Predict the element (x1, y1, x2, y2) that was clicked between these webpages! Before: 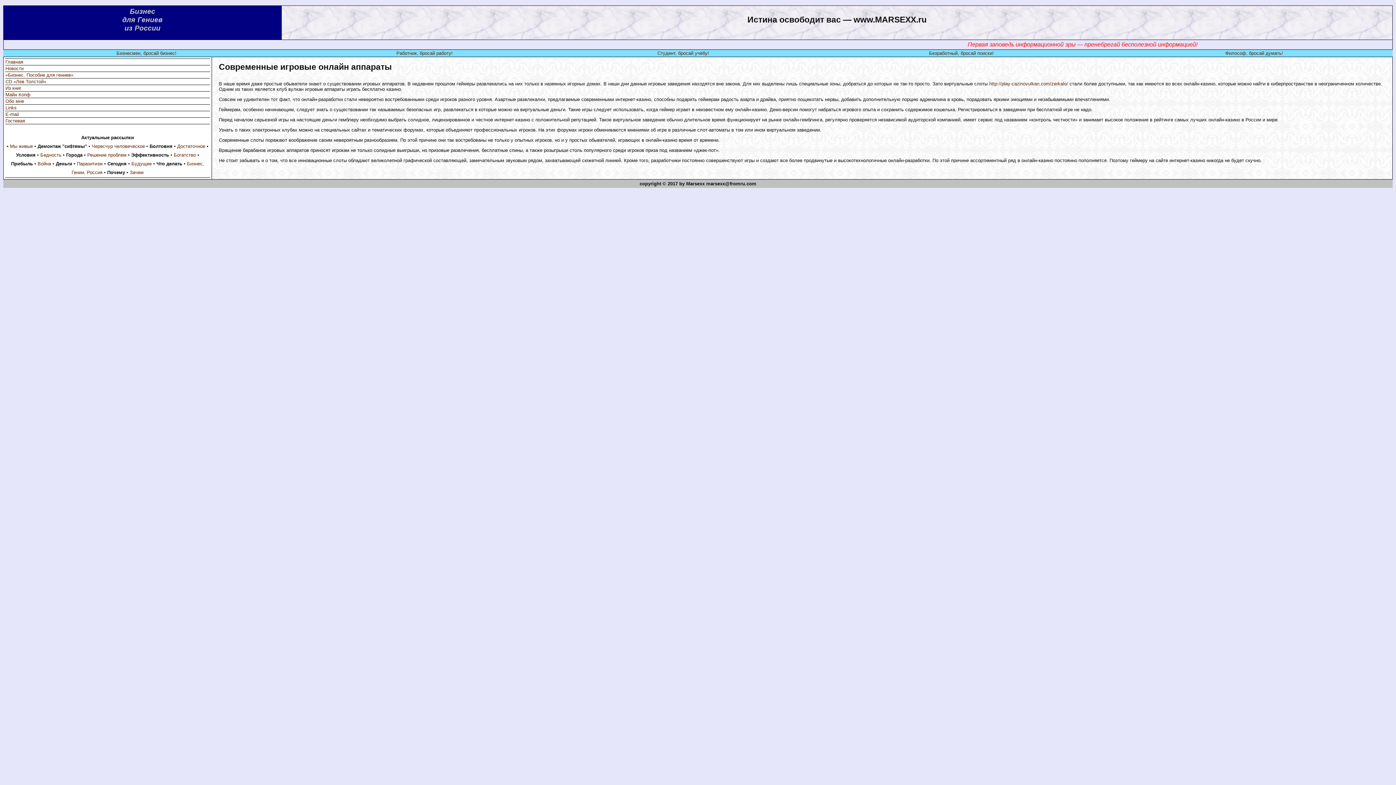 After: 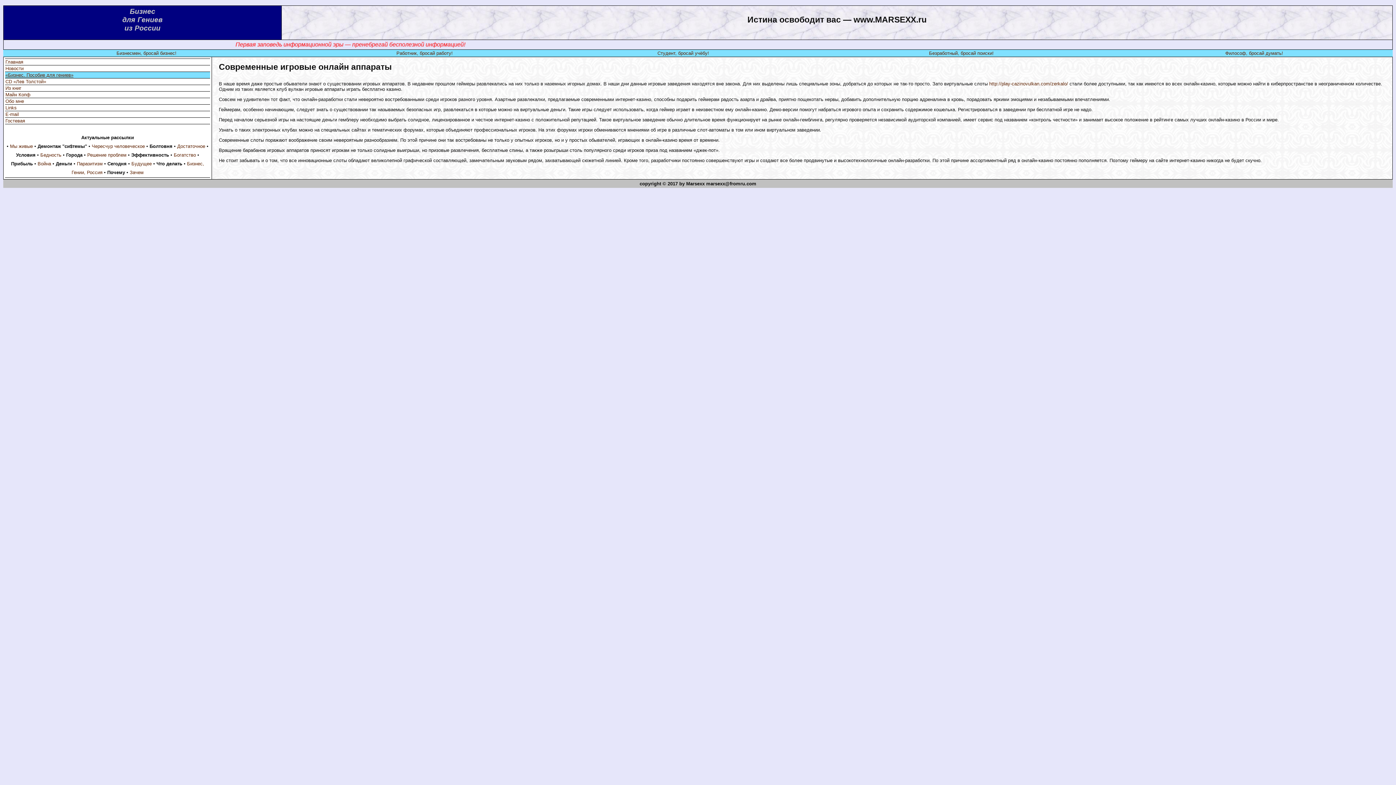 Action: label: «Бизнес. Пособие для гениев» bbox: (5, 72, 73, 77)